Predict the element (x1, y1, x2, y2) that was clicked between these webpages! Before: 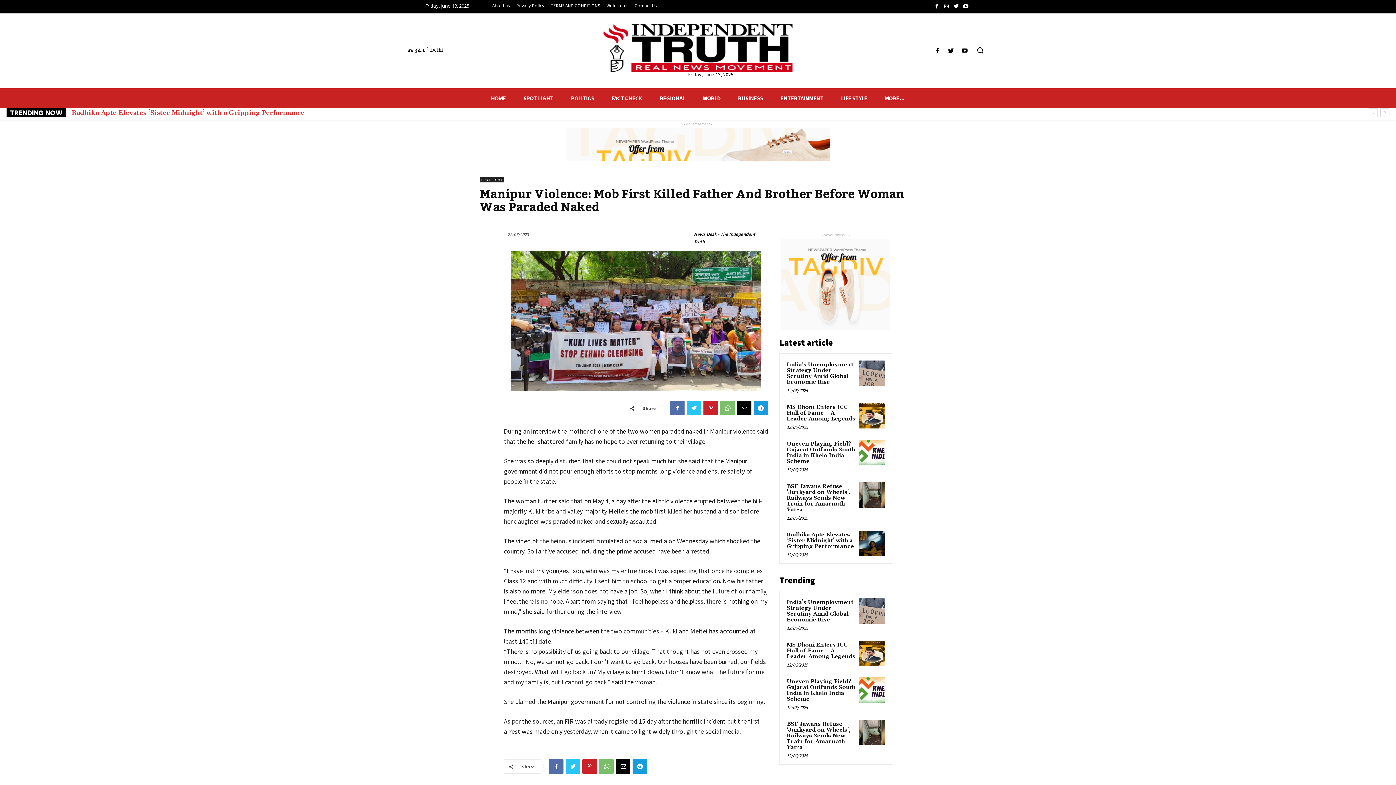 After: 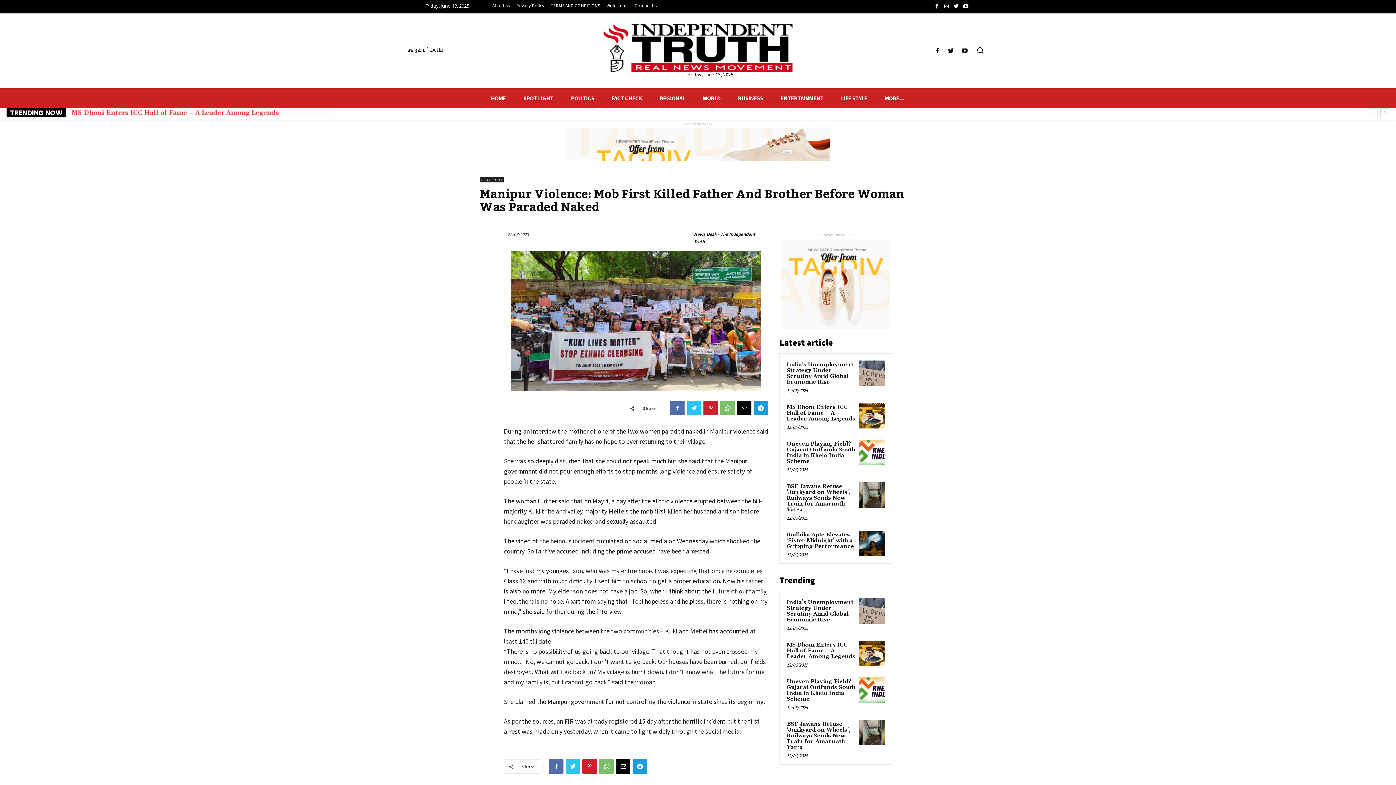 Action: bbox: (932, 46, 942, 55)